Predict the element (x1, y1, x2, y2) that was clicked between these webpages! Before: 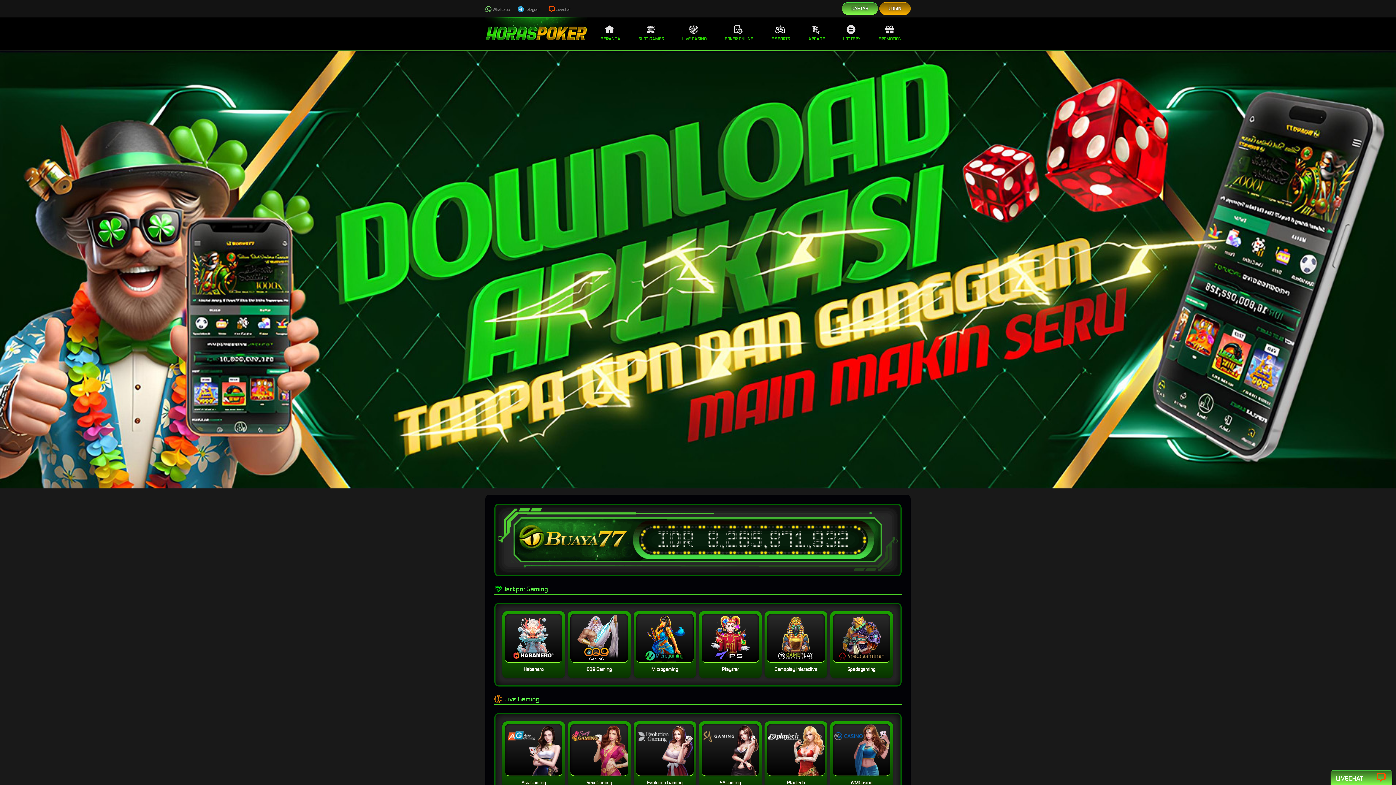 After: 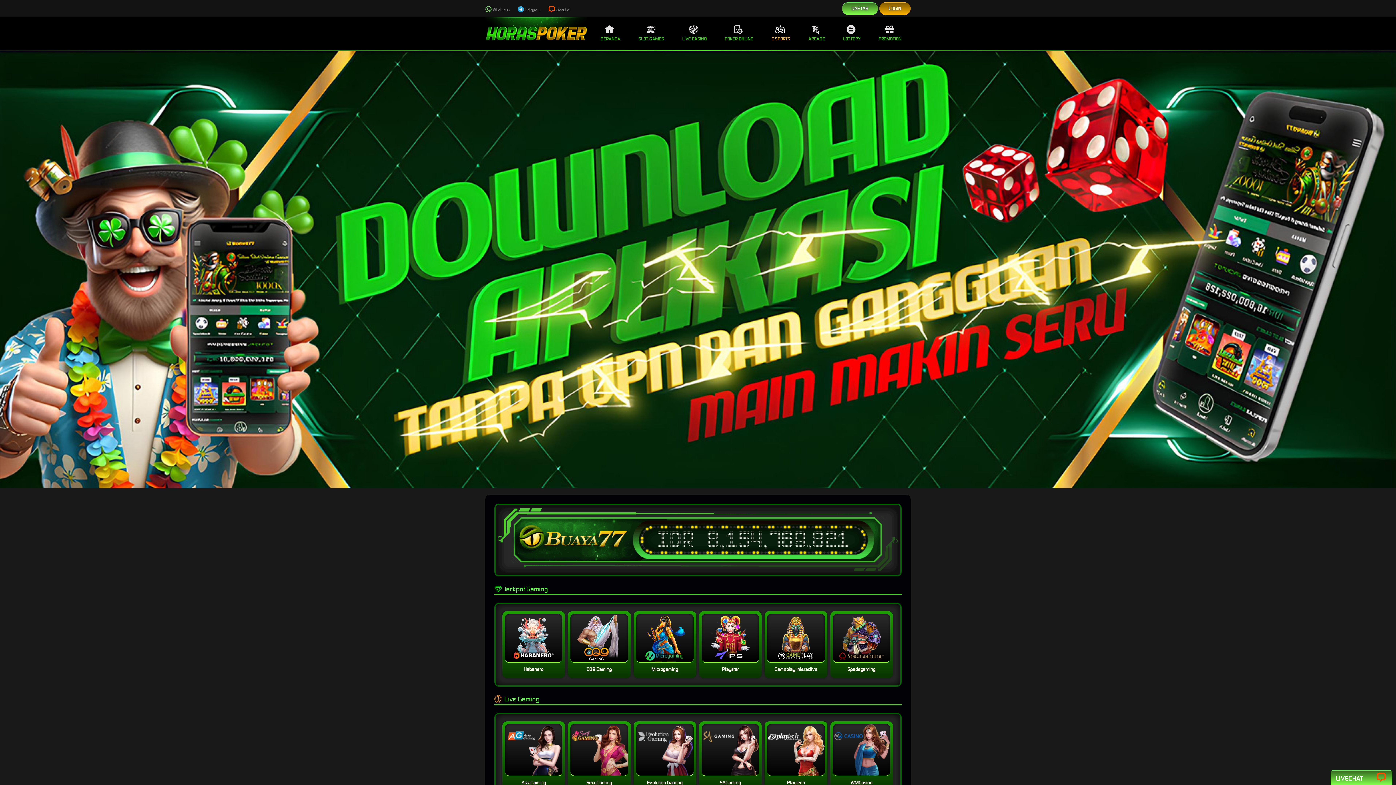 Action: bbox: (762, 17, 799, 49) label: E-SPORTS